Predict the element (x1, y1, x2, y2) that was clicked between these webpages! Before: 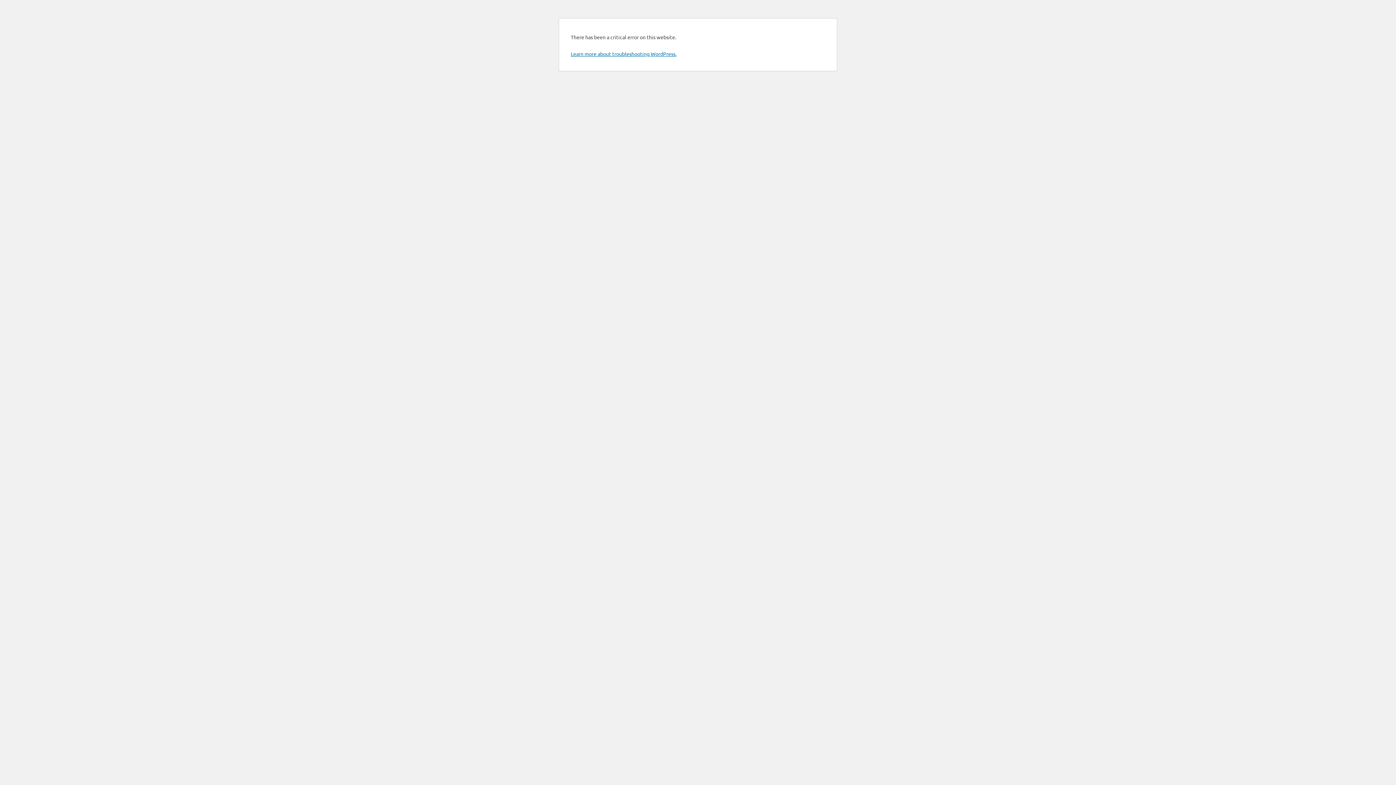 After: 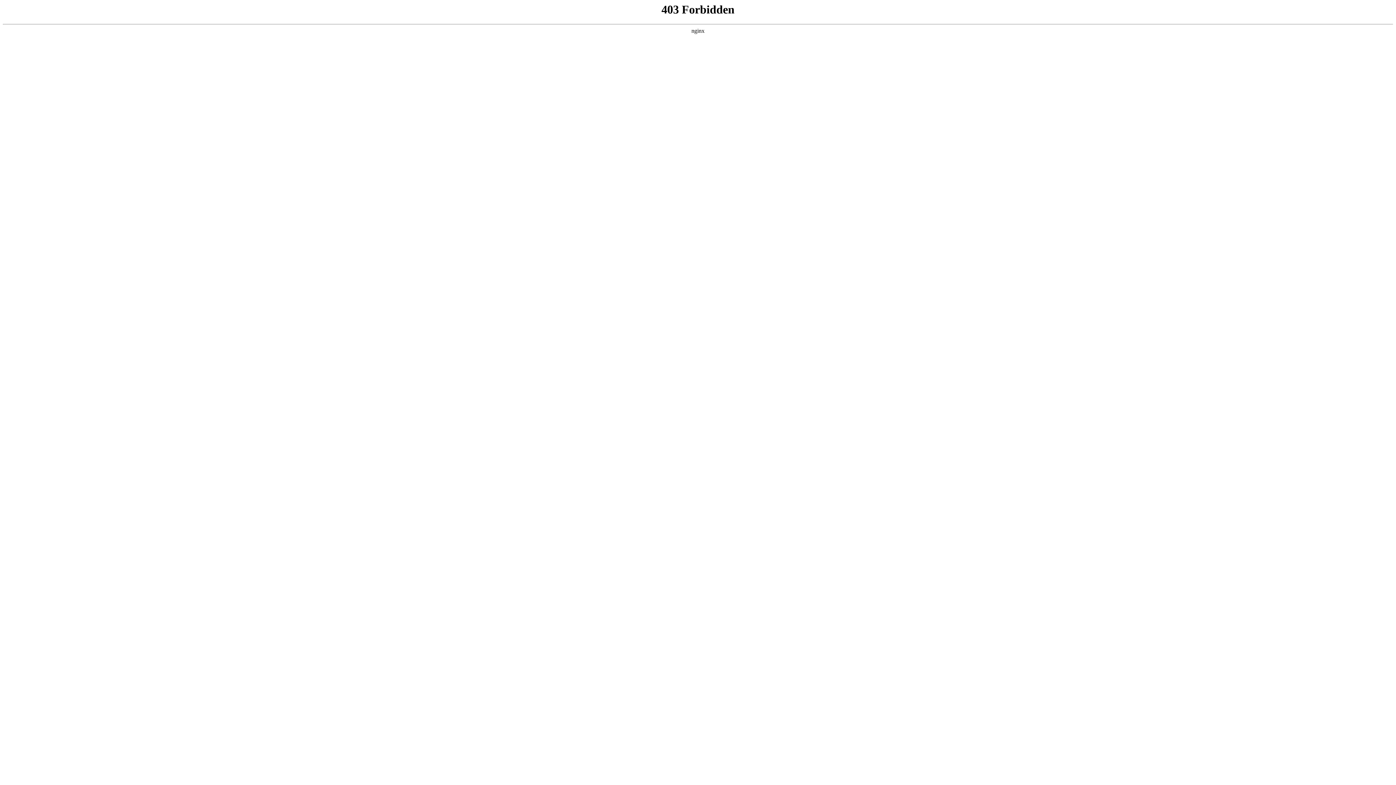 Action: bbox: (570, 50, 676, 57) label: Learn more about troubleshooting WordPress.